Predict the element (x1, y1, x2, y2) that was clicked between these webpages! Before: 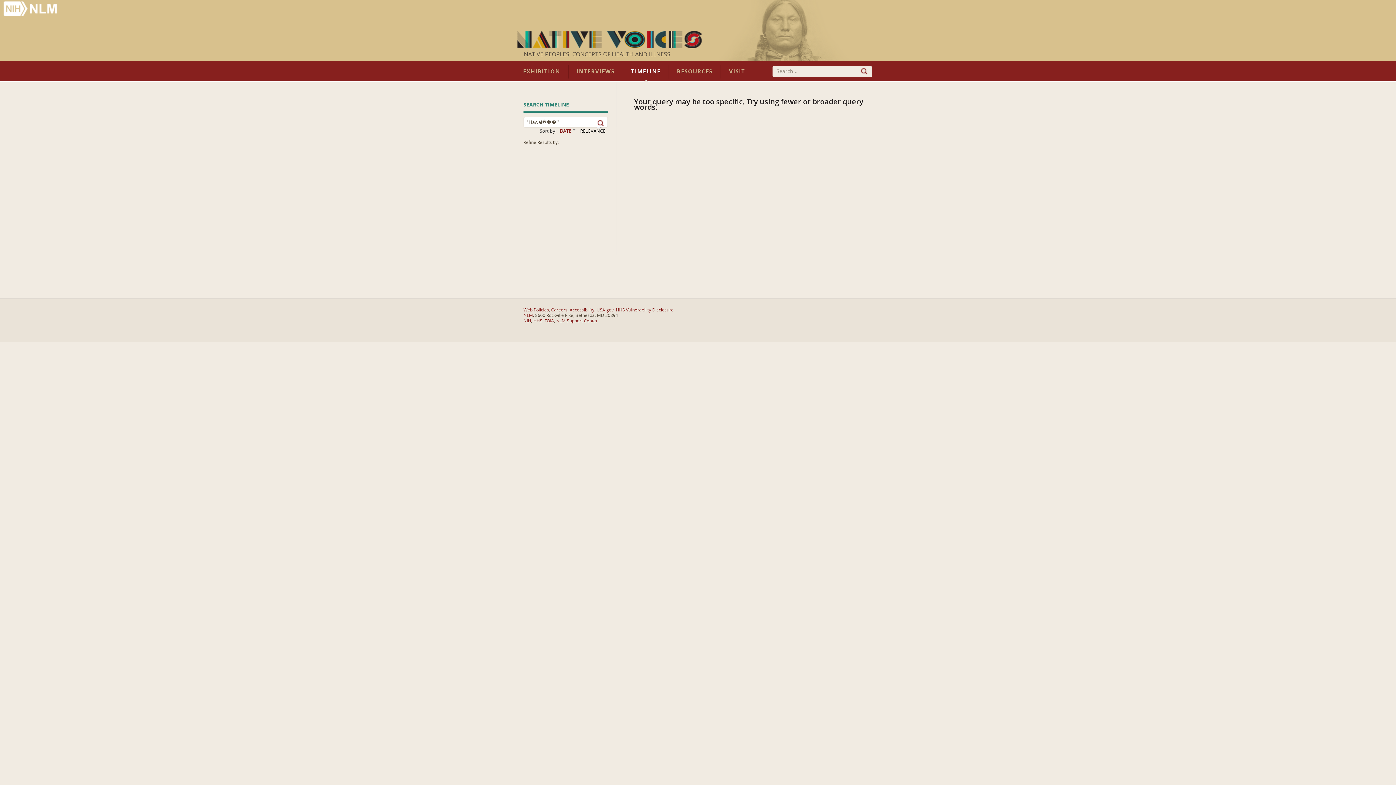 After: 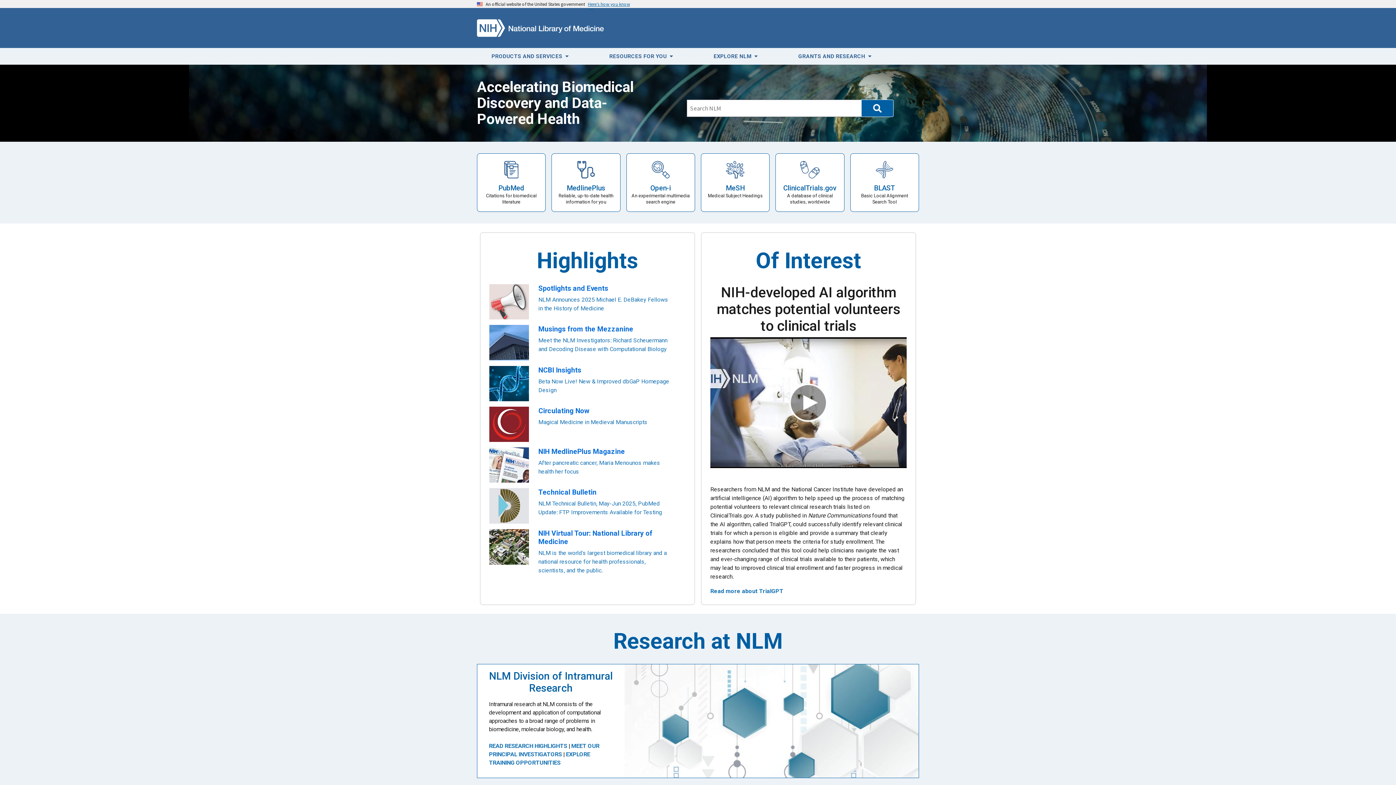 Action: label: National Library of Medicine bbox: (0, 0, 61, 18)